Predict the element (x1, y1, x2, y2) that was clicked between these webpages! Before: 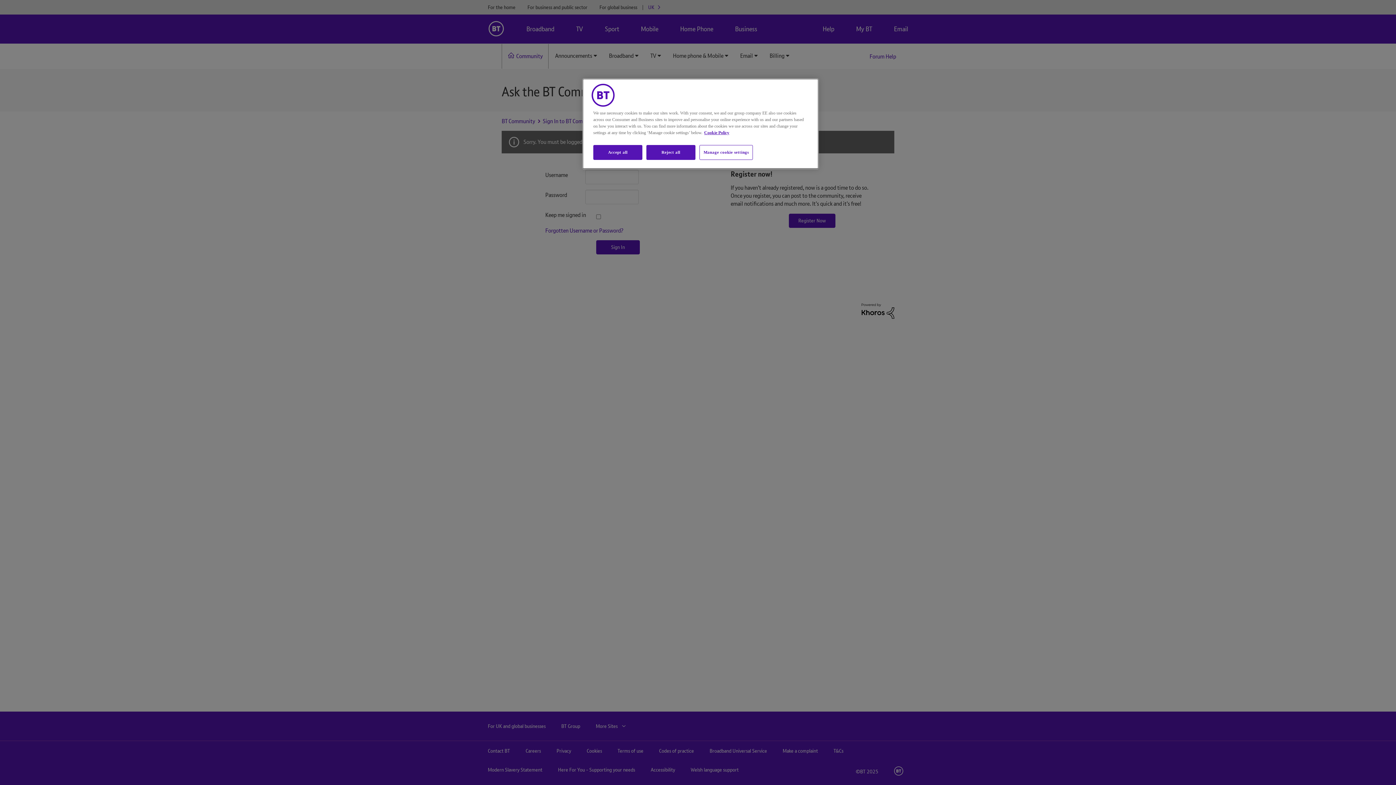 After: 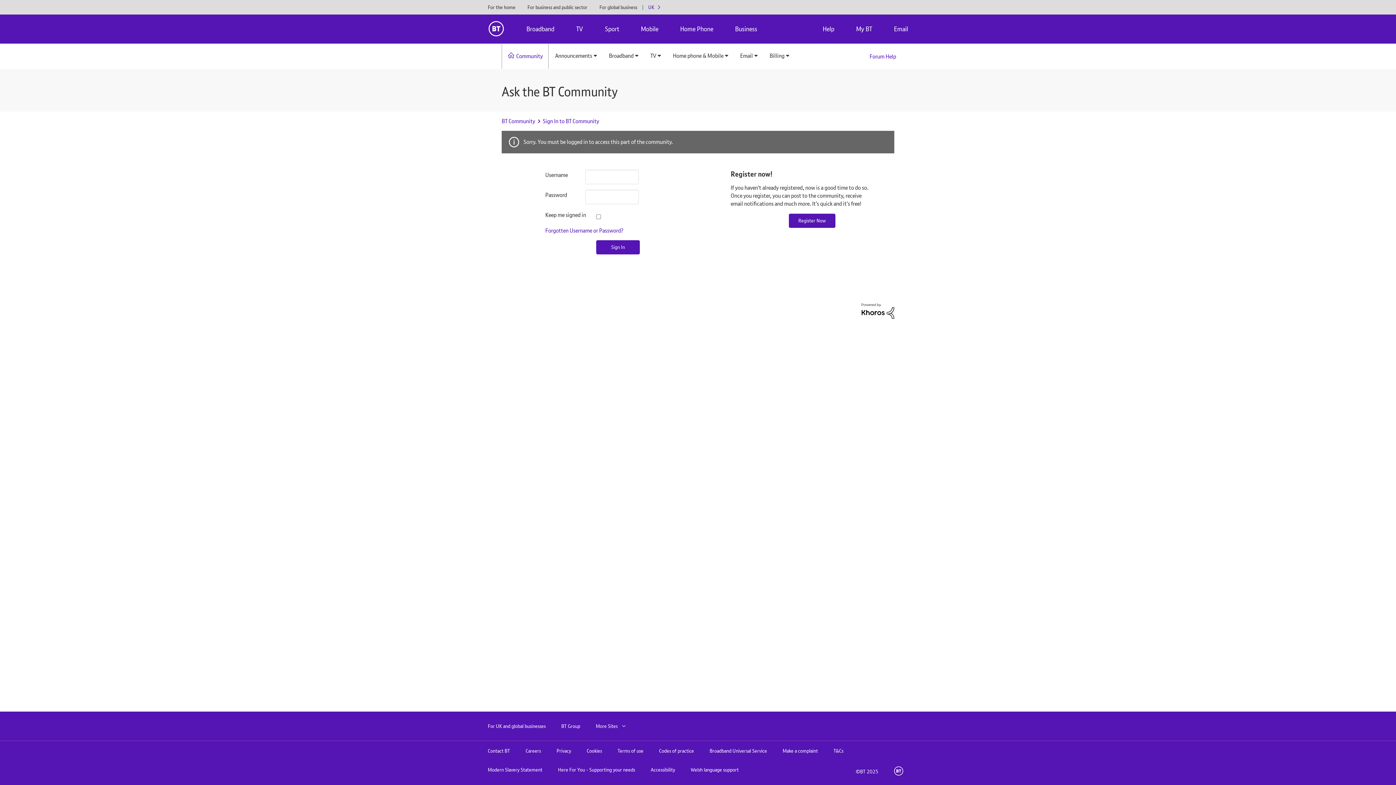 Action: label: Reject all bbox: (646, 145, 695, 160)